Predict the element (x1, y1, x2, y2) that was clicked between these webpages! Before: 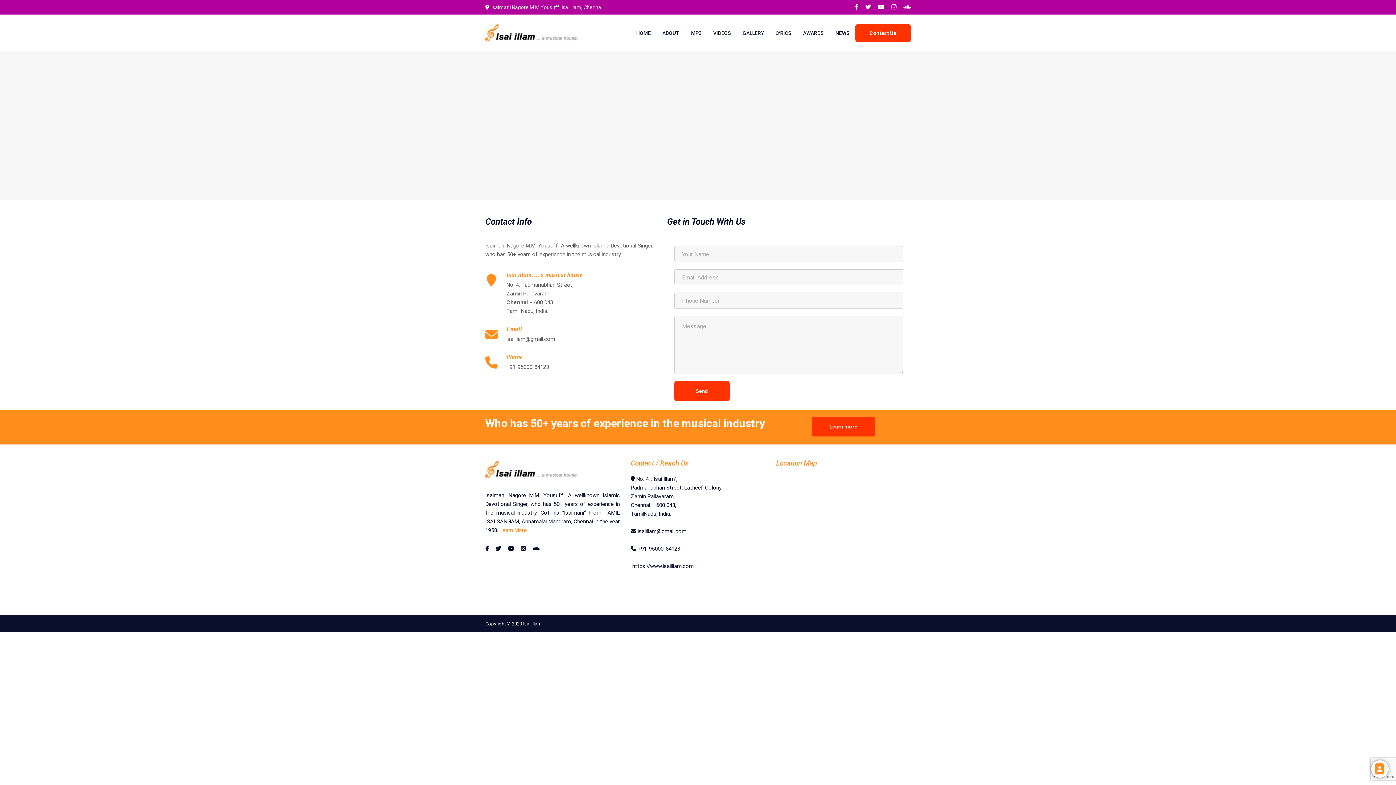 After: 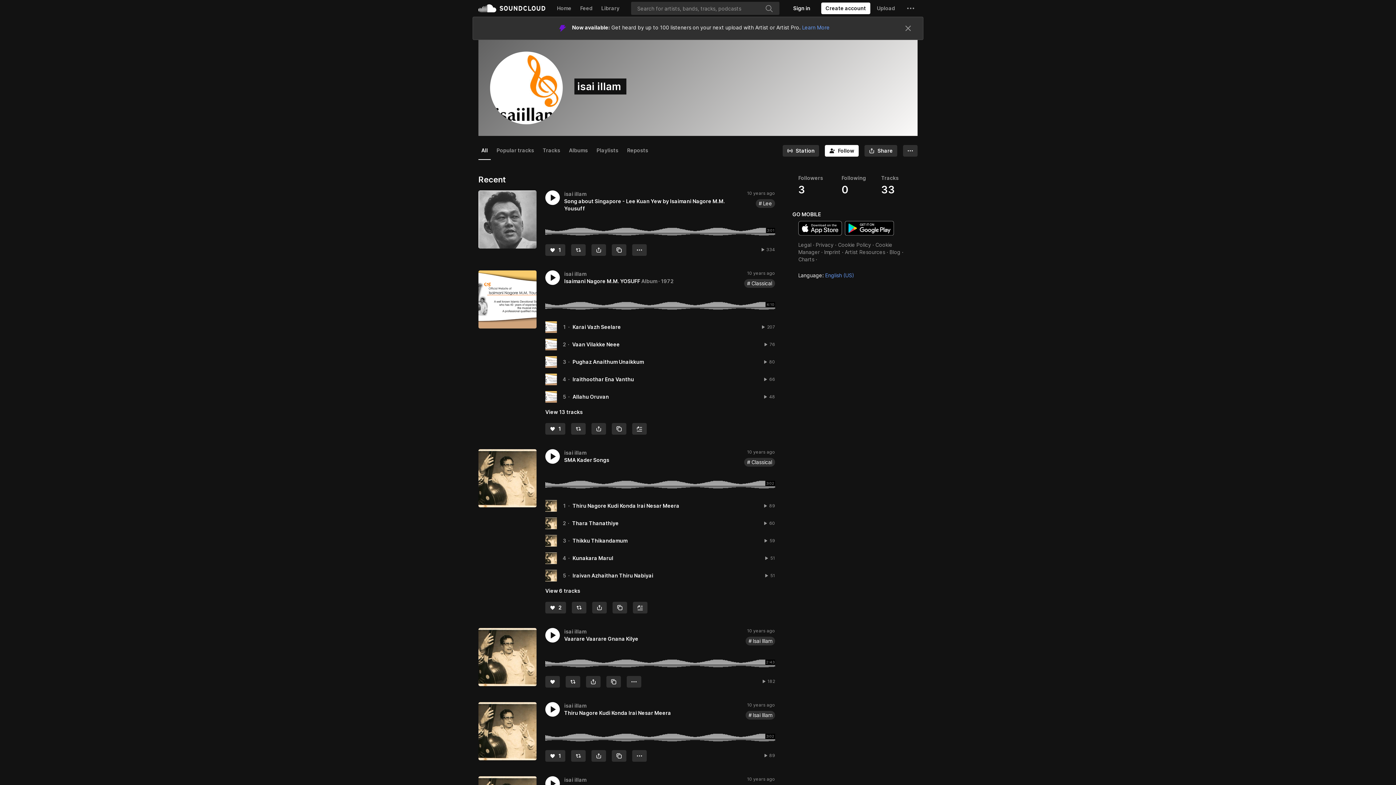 Action: bbox: (532, 545, 539, 552)